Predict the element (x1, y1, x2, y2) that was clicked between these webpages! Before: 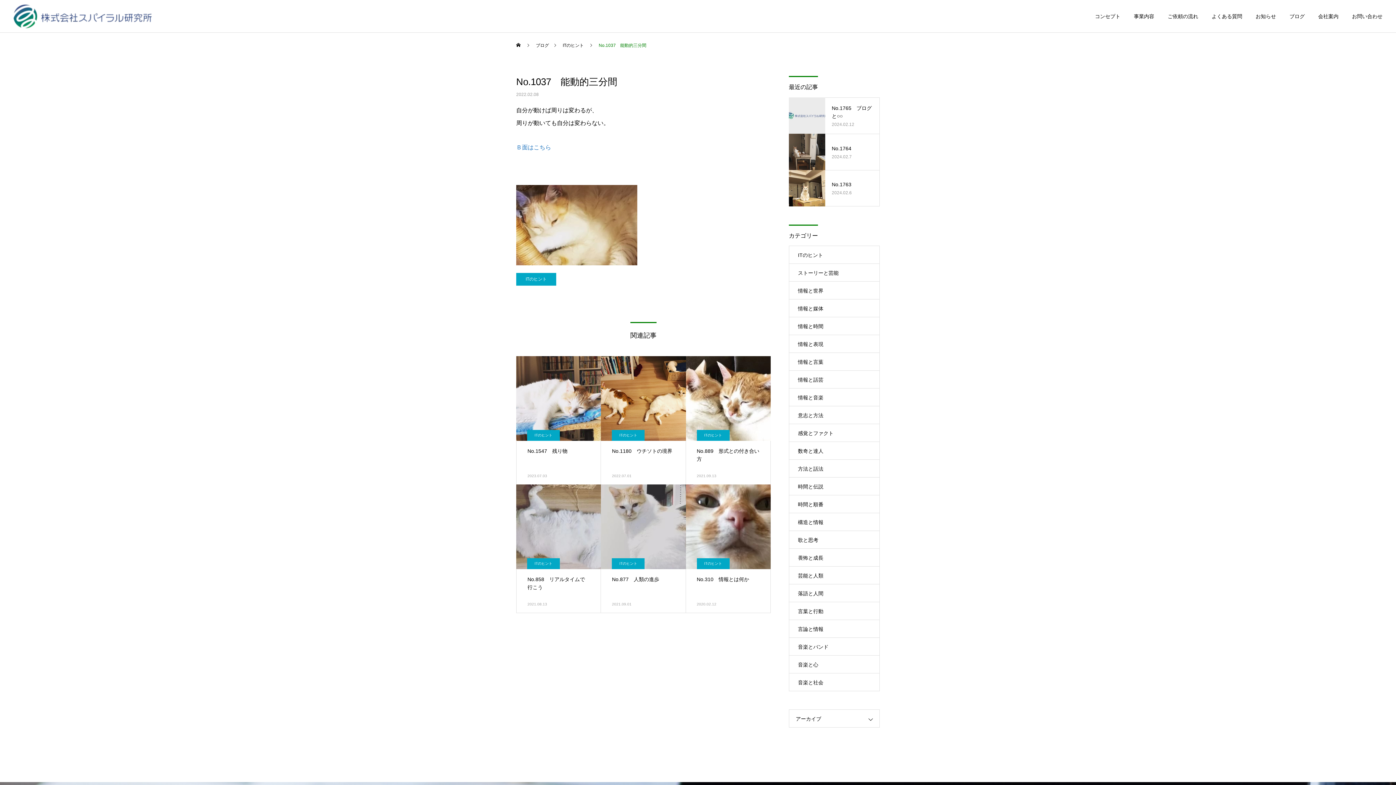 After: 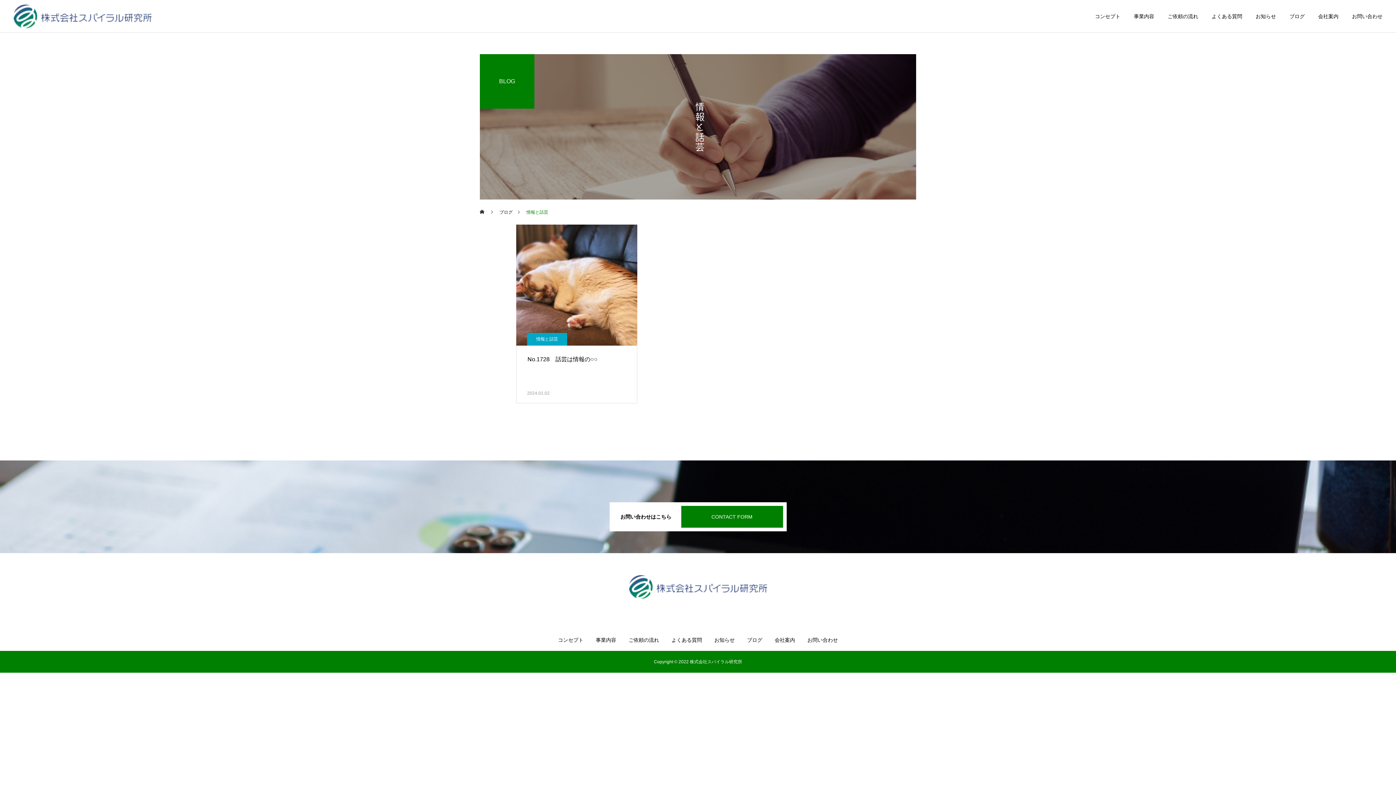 Action: bbox: (789, 370, 880, 388) label: 情報と話芸